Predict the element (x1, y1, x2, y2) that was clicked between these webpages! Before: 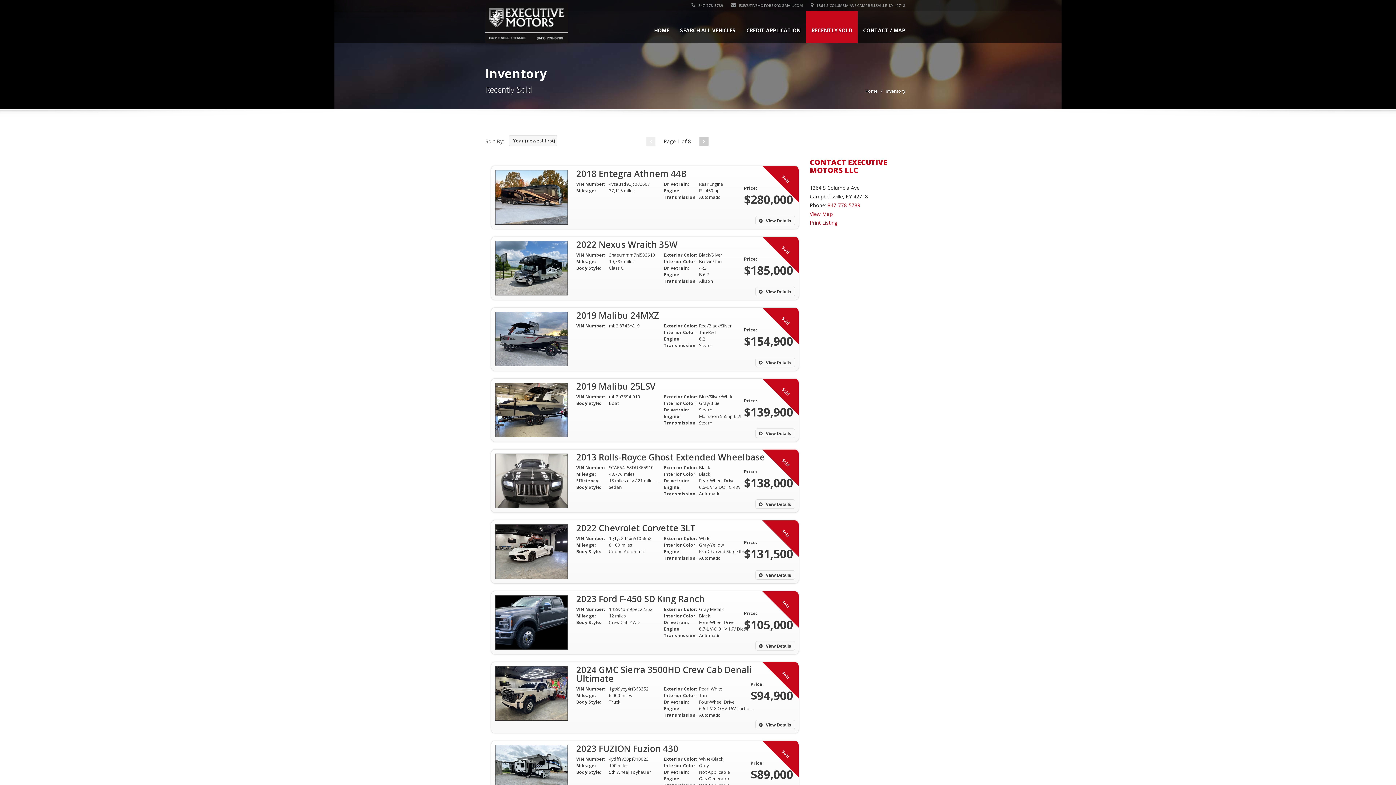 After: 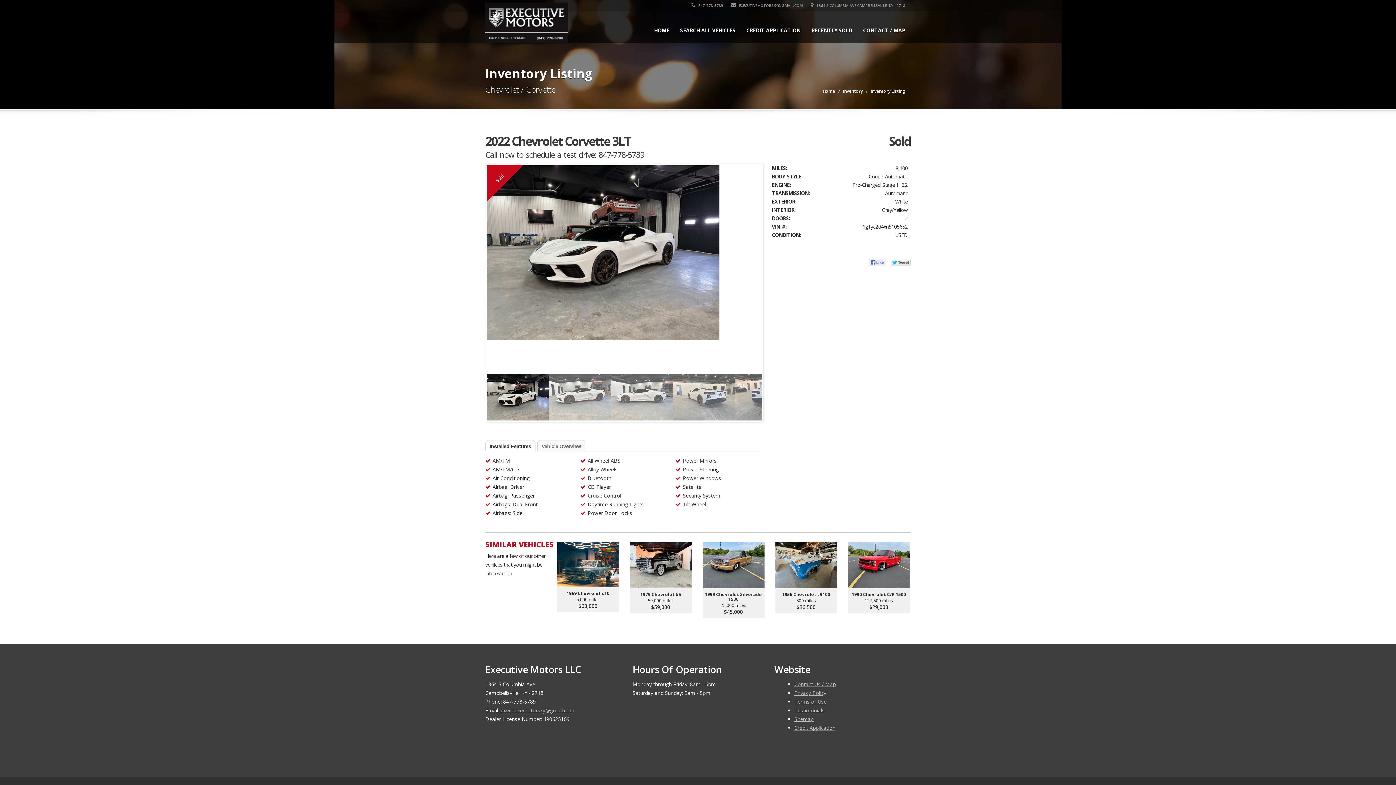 Action: bbox: (491, 520, 798, 583) label: 2022 Chevrolet Corvette 3LT
VIN Number:	1g1yc2d4xn5105652
Mileage:	8,100 miles
Body Style:	Coupe Automatic
Exterior Color:	White
Interior Color:	Gray/Yellow
Engine:	Pro-Charged Stage II 6.2
Transmission:	Automatic
Price:

$131,500

 View Details